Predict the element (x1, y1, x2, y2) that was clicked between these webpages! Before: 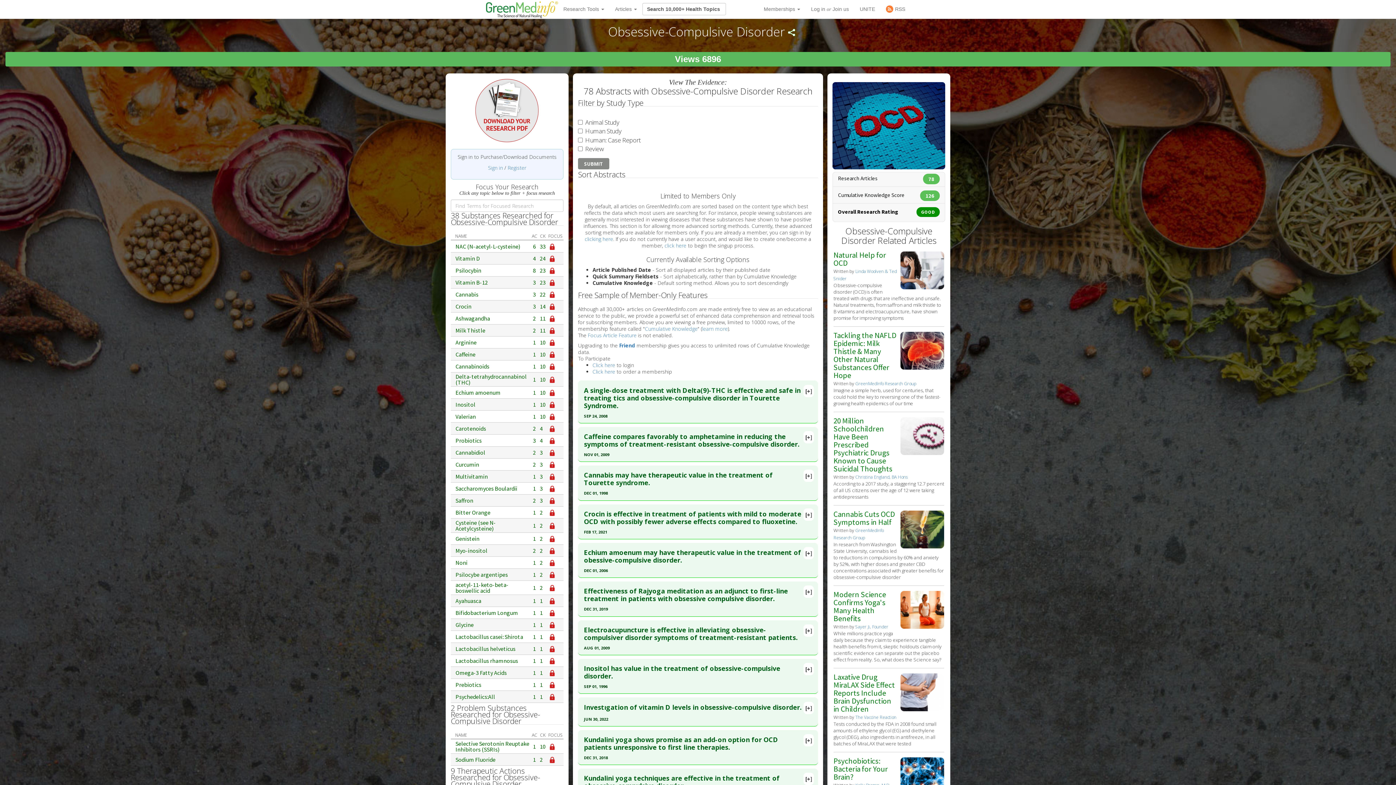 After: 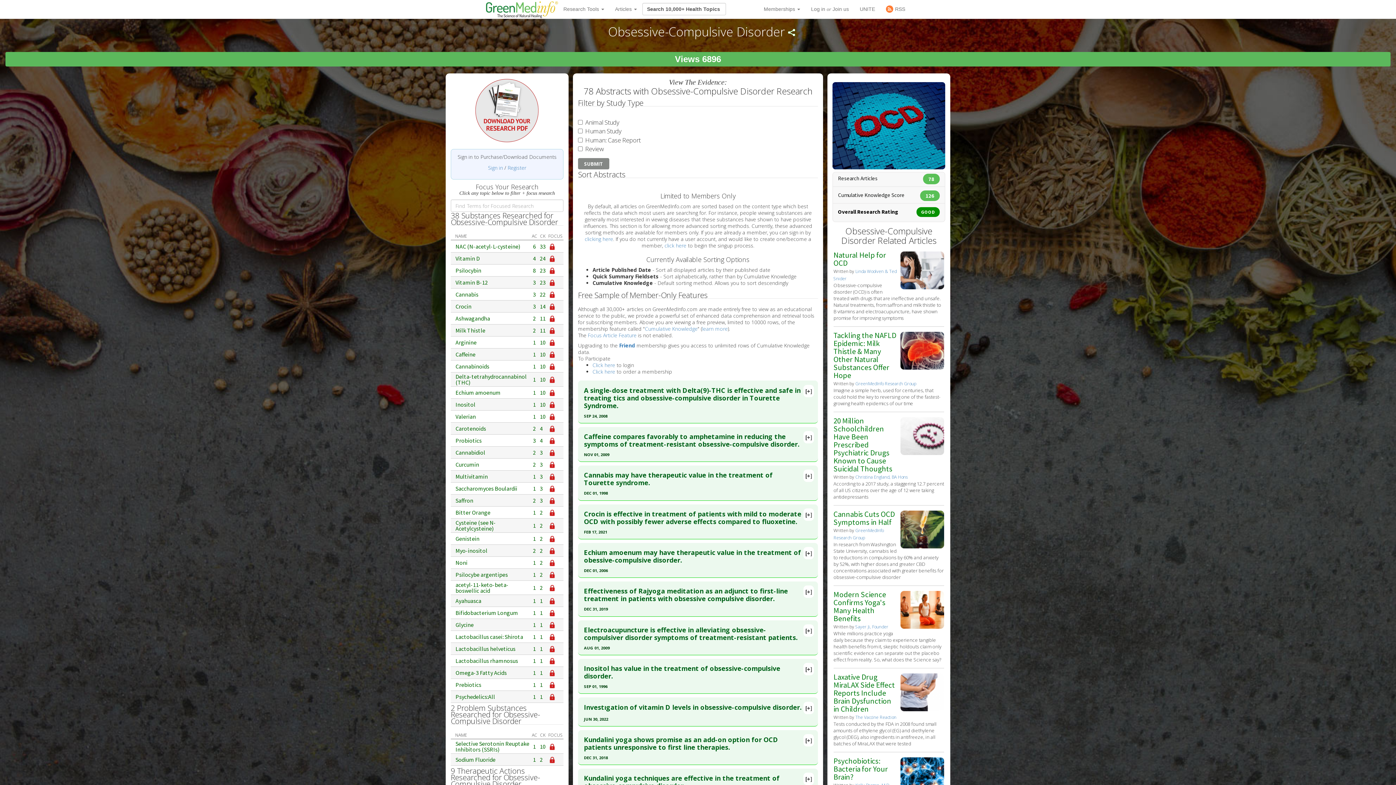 Action: bbox: (455, 741, 529, 752) label: Selective Serotonin Reuptake Inhibitors (SSRIs)